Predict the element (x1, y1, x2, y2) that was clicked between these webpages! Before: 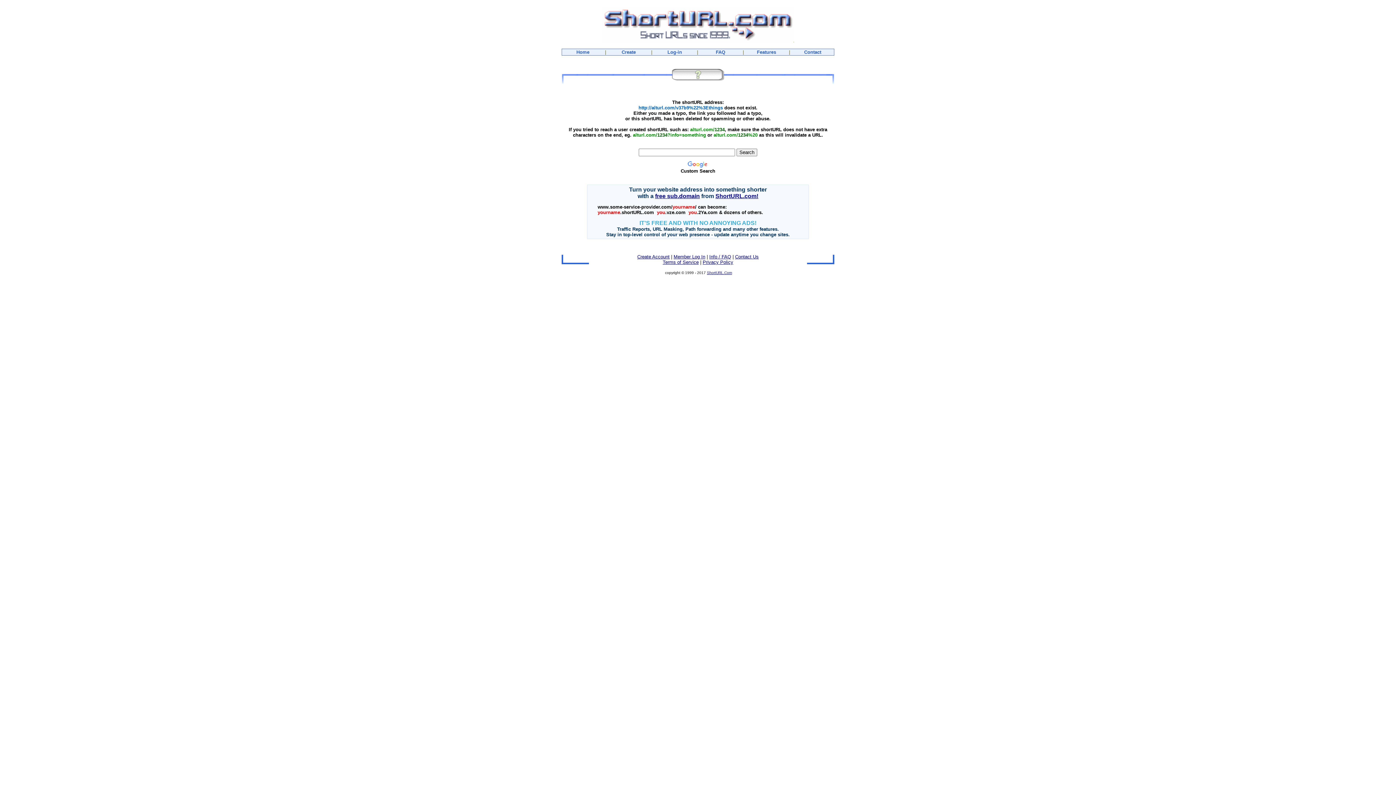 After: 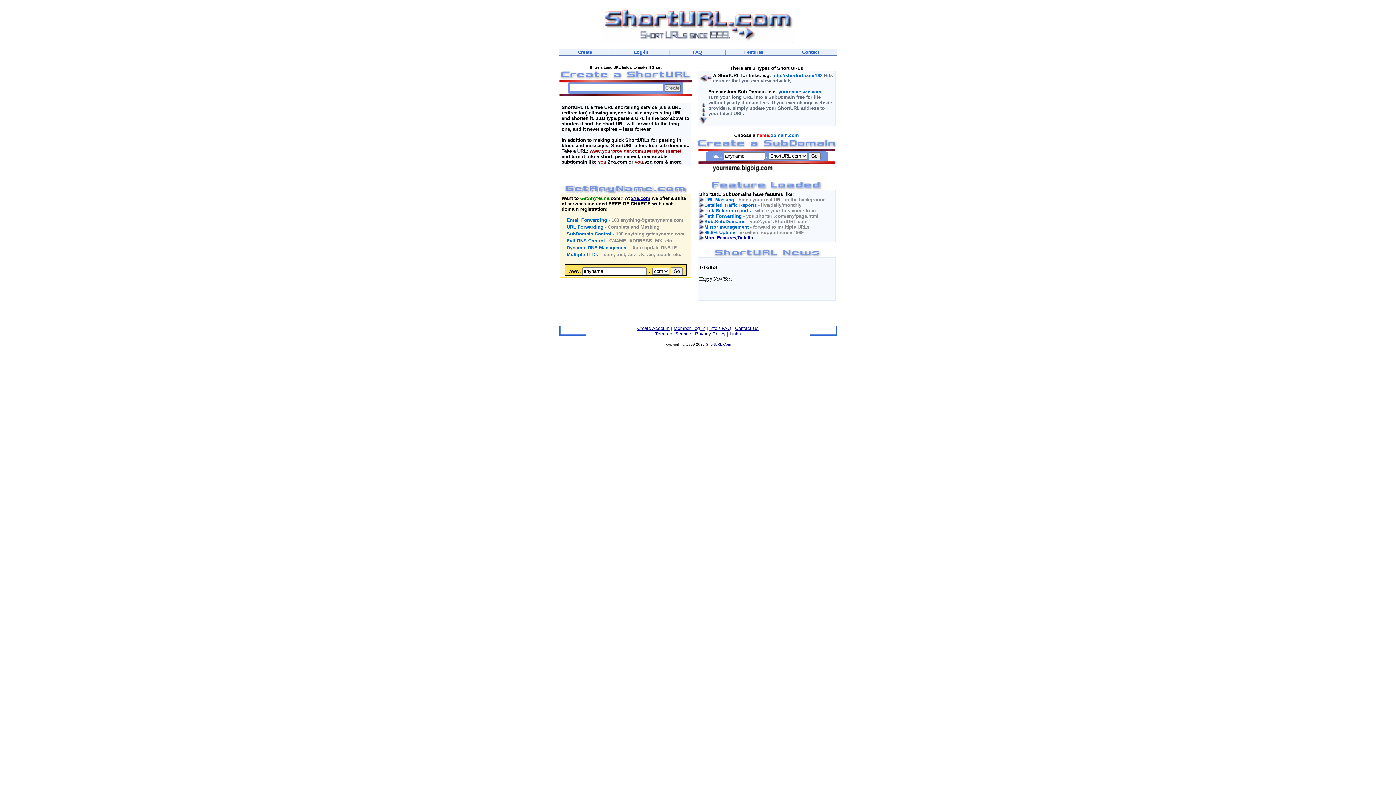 Action: bbox: (601, 37, 794, 44)